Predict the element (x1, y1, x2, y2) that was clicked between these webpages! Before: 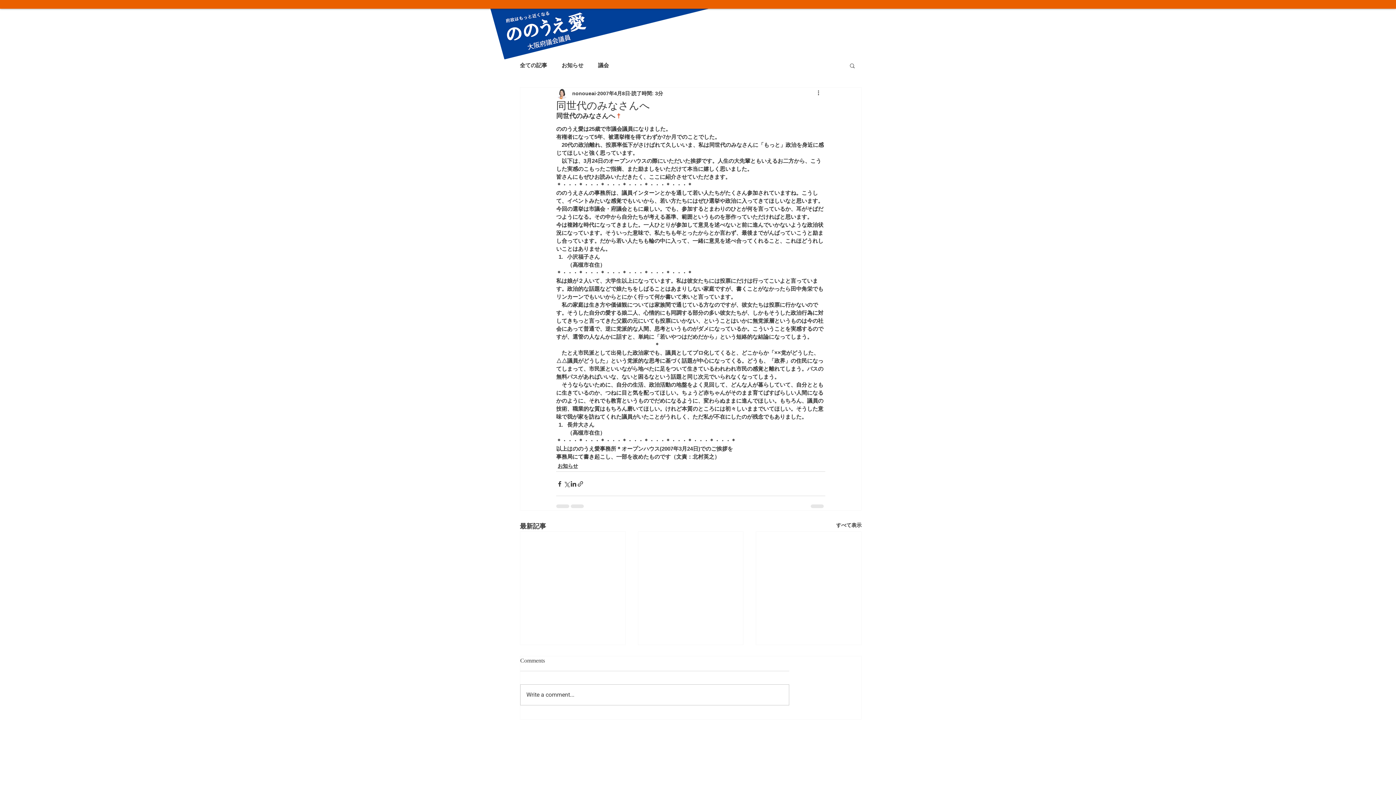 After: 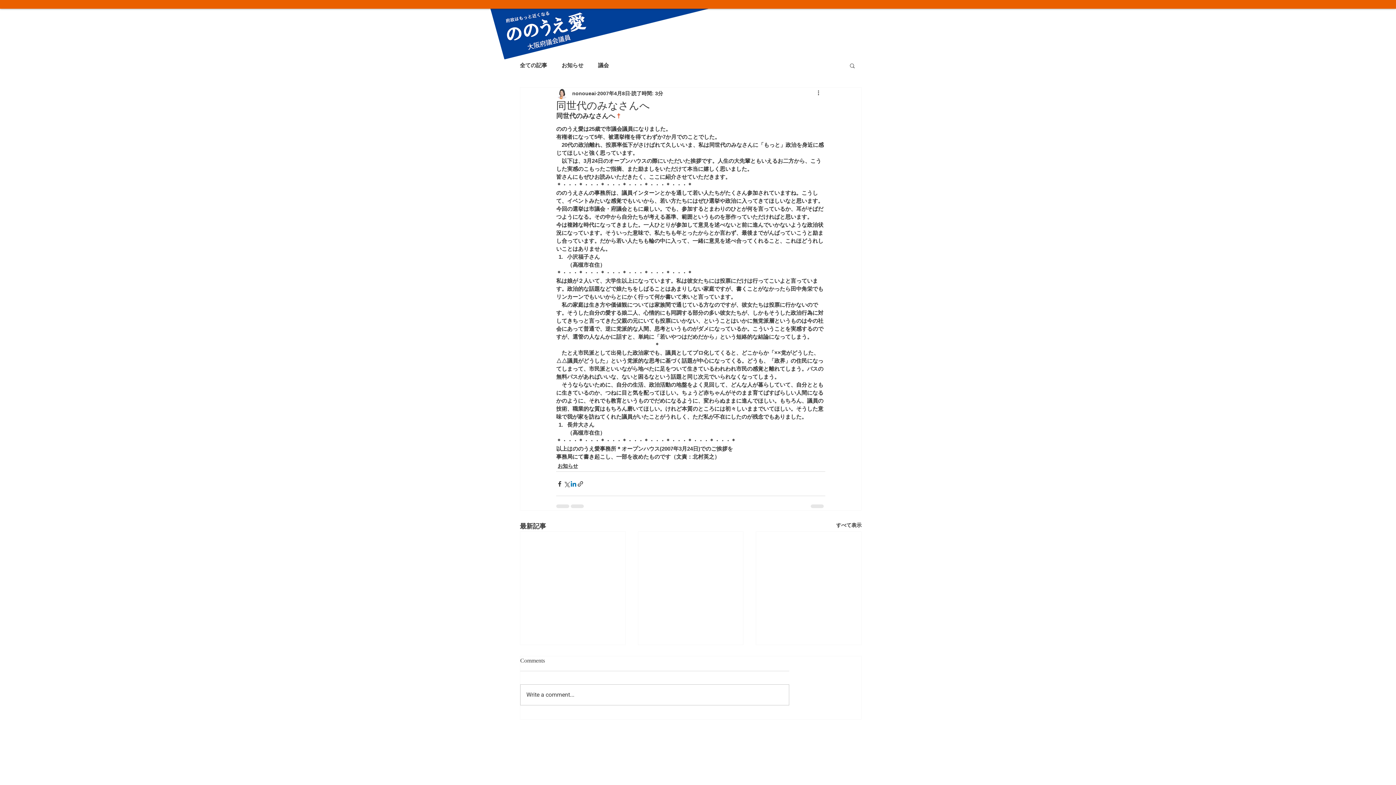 Action: bbox: (570, 480, 577, 487) label: LinkedIn でシェア